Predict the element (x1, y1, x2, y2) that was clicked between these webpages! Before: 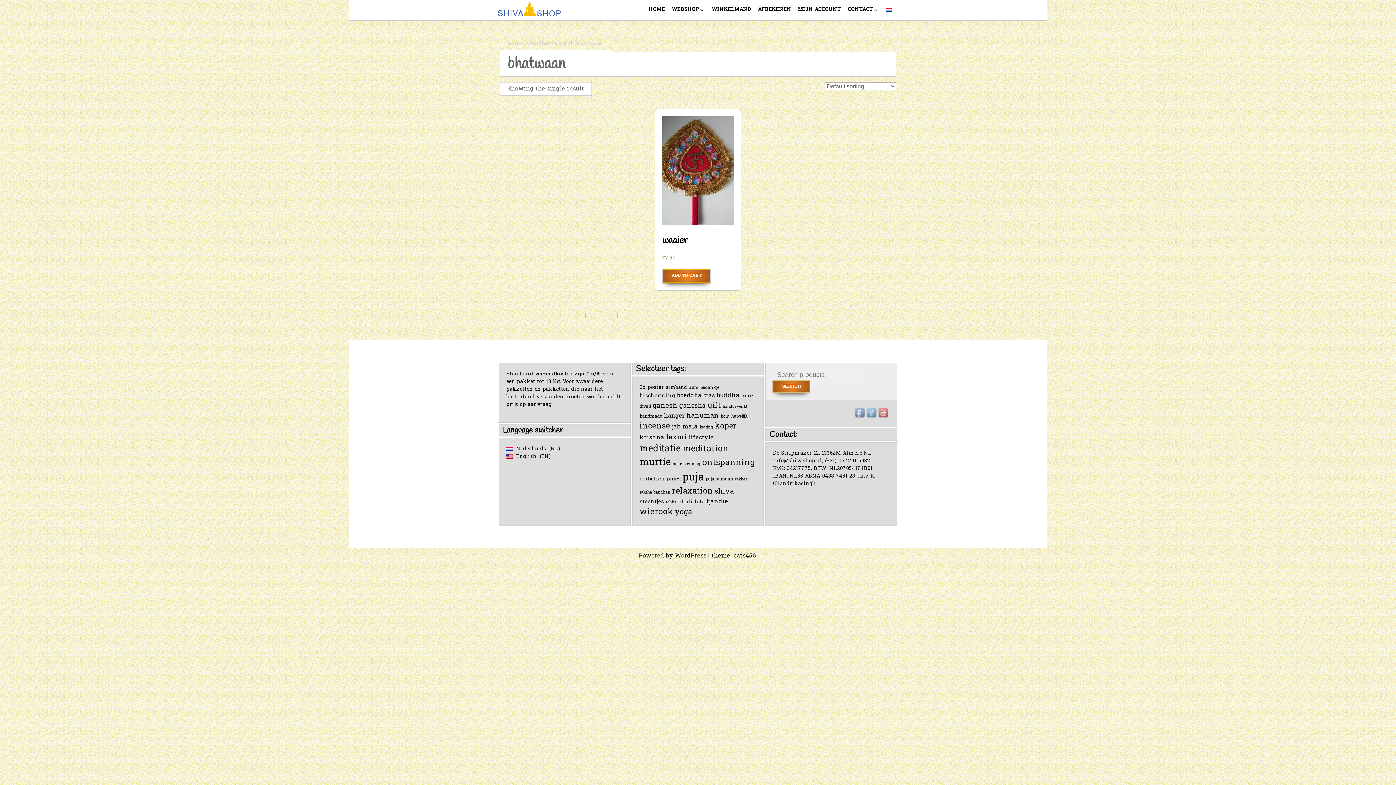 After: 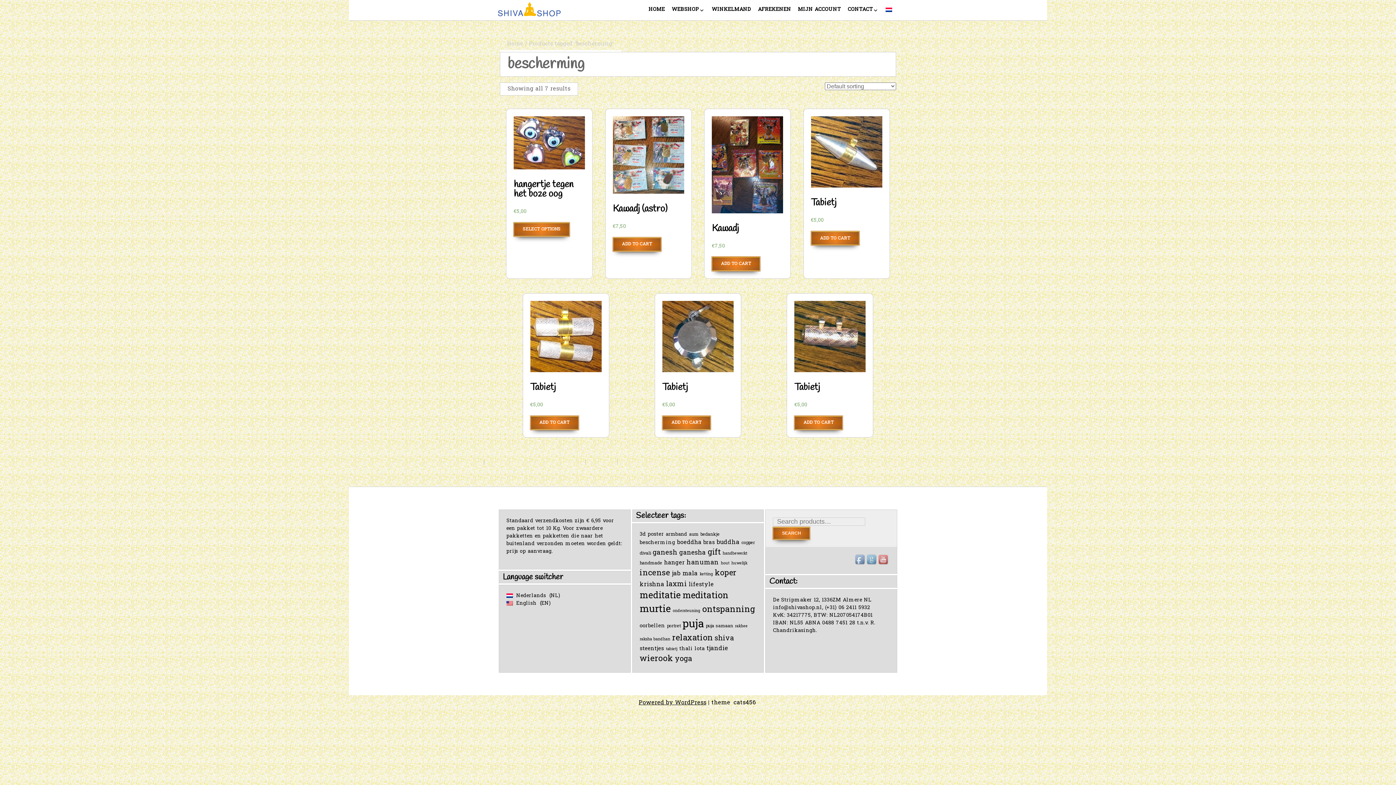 Action: bbox: (639, 392, 675, 399) label: bescherming (7 products)